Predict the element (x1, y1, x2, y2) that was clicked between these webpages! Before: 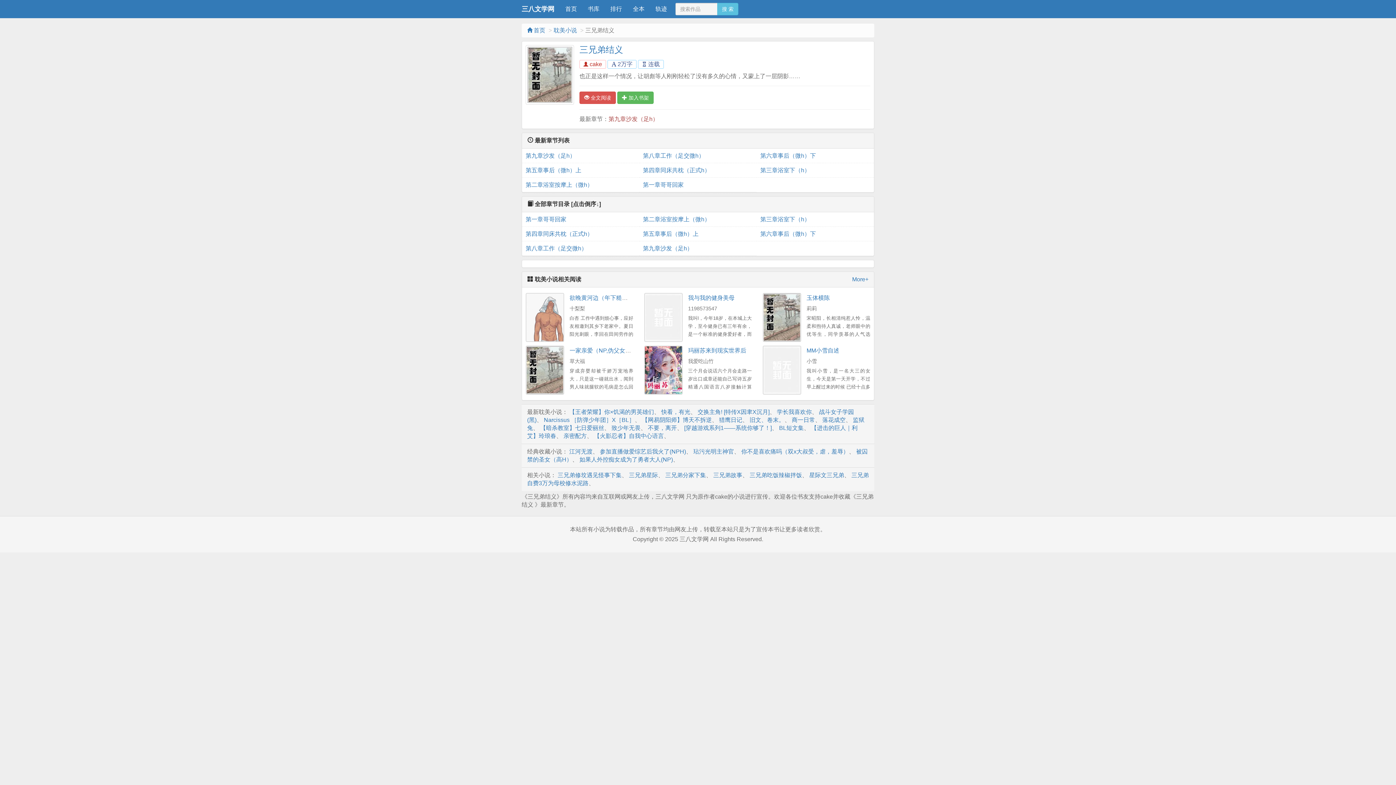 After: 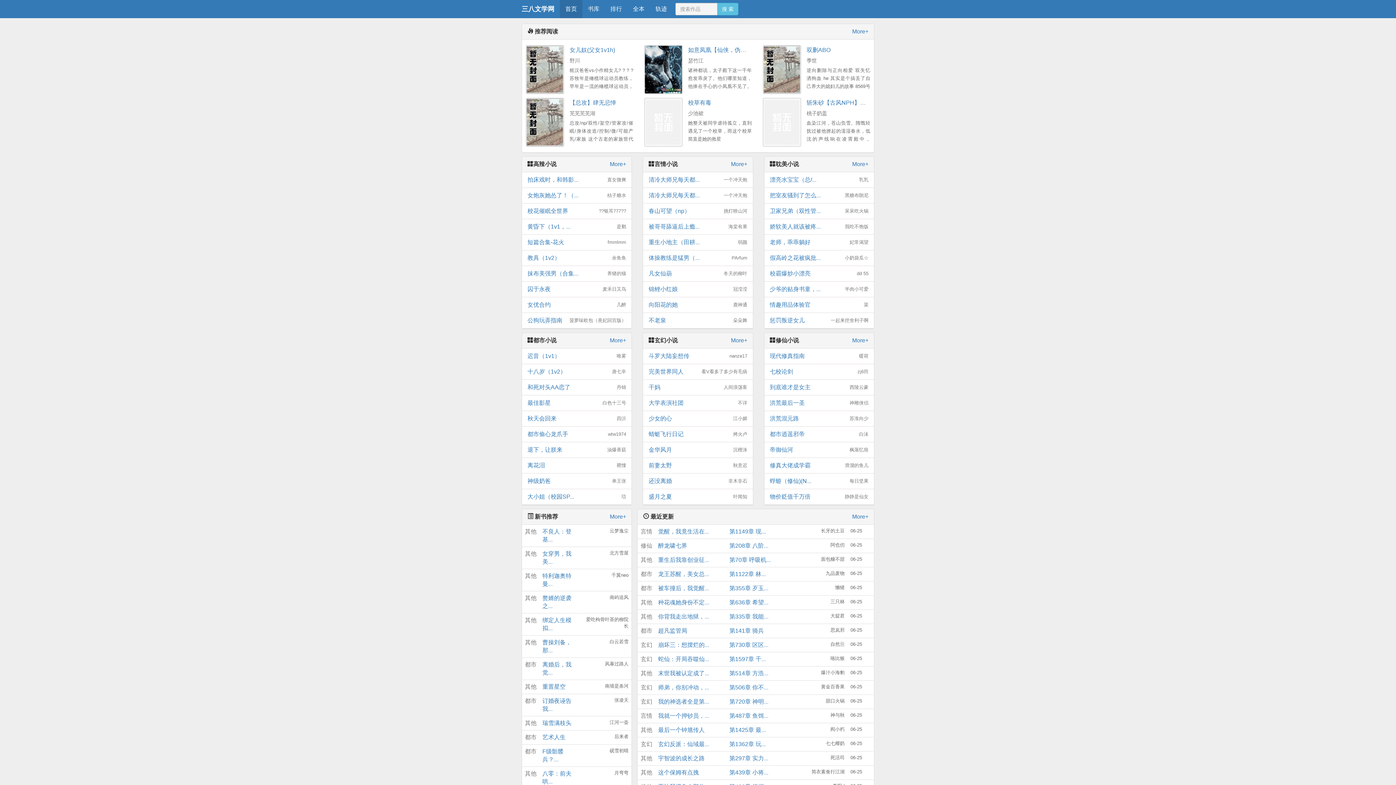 Action: label: 三八文学网 bbox: (516, 0, 560, 18)